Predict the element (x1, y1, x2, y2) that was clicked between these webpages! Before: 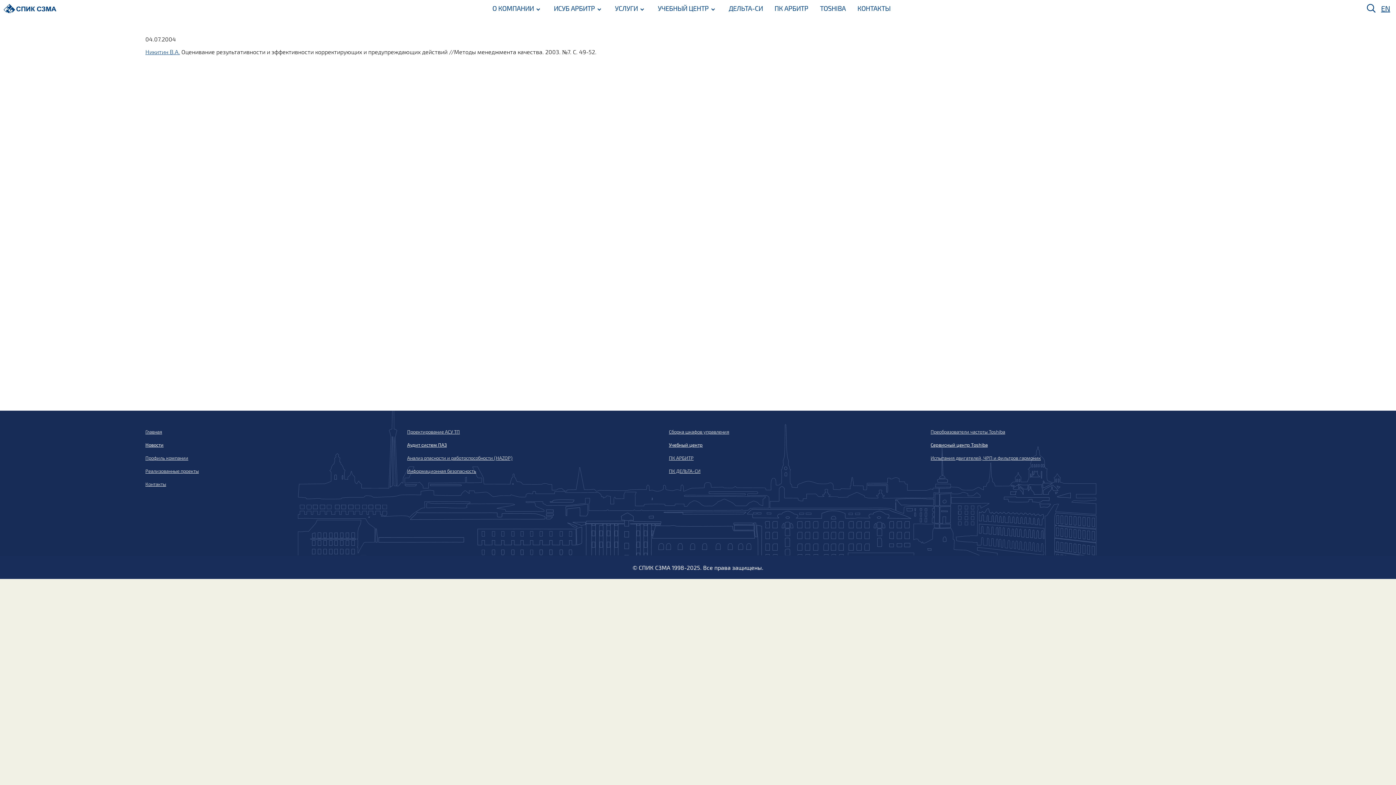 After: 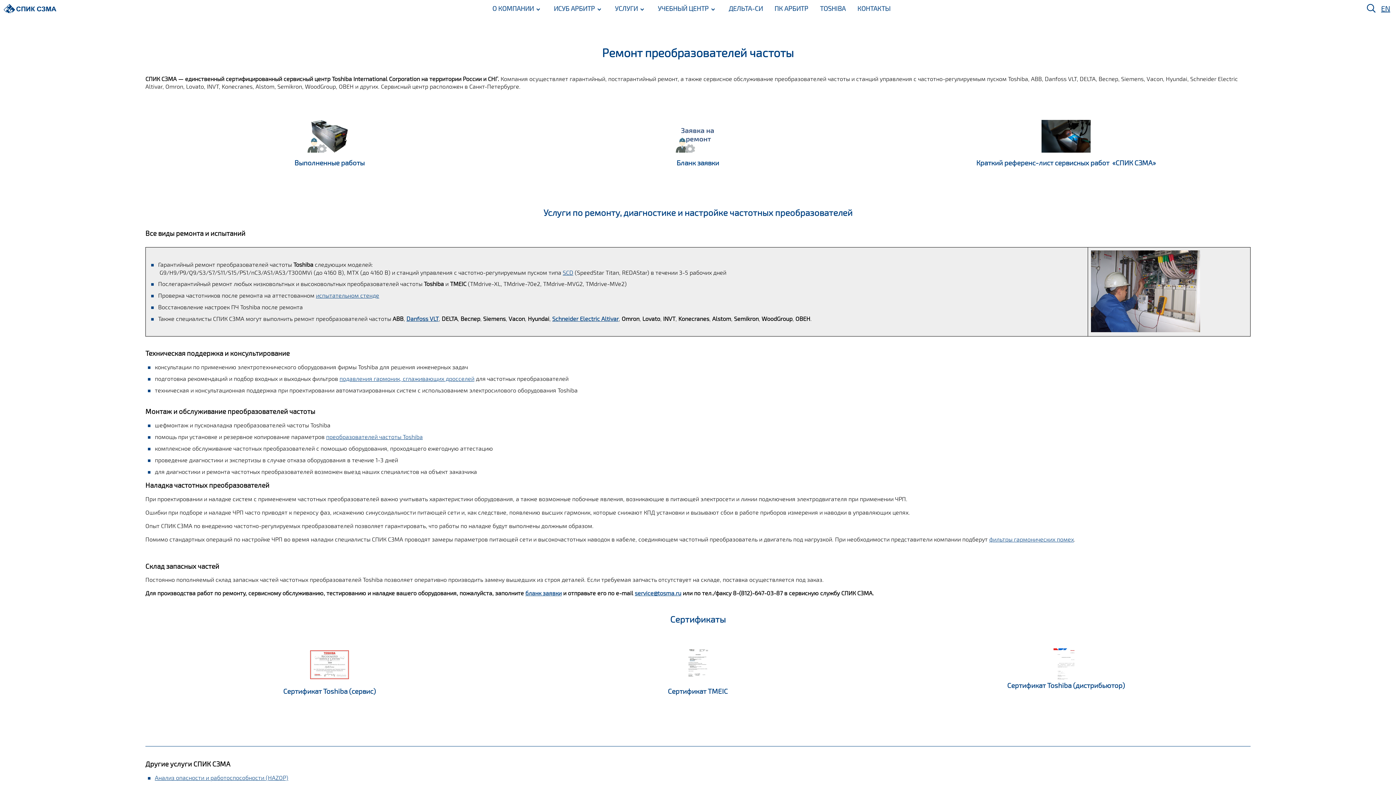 Action: bbox: (930, 442, 988, 448) label: Сервисный центр Toshiba